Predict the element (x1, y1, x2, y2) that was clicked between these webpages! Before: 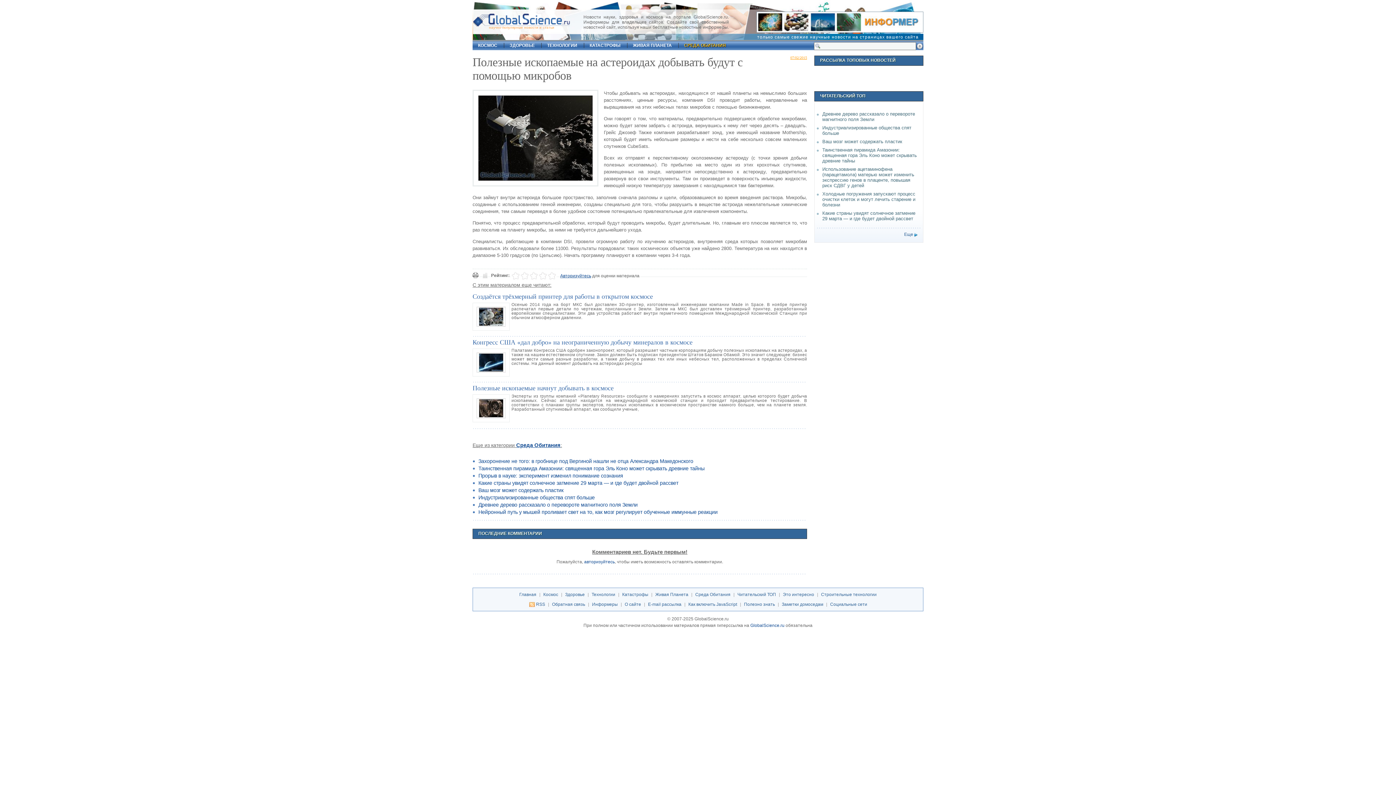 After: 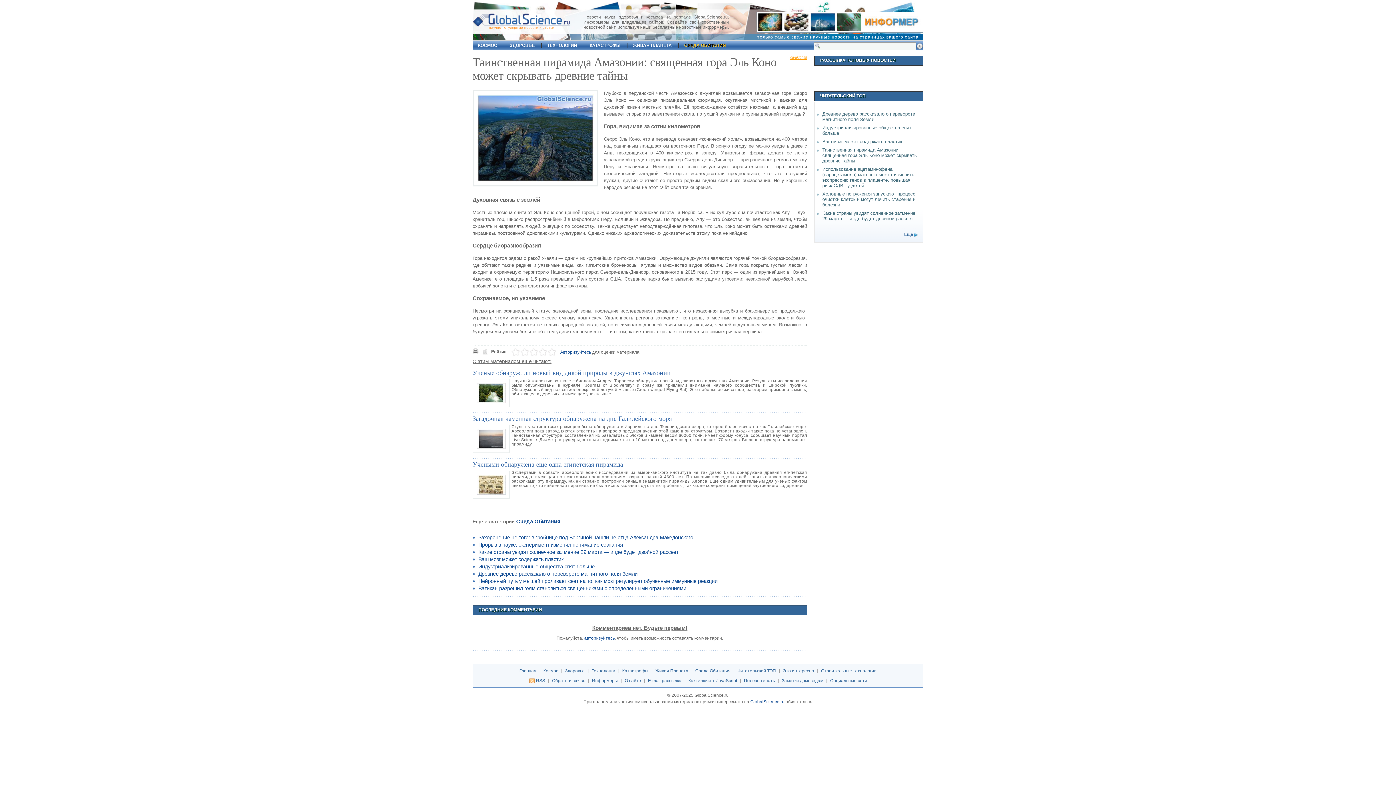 Action: bbox: (822, 147, 917, 163) label: Таинственная пирамида Амазонии: священная гора Эль Коно может скрывать древние тайны